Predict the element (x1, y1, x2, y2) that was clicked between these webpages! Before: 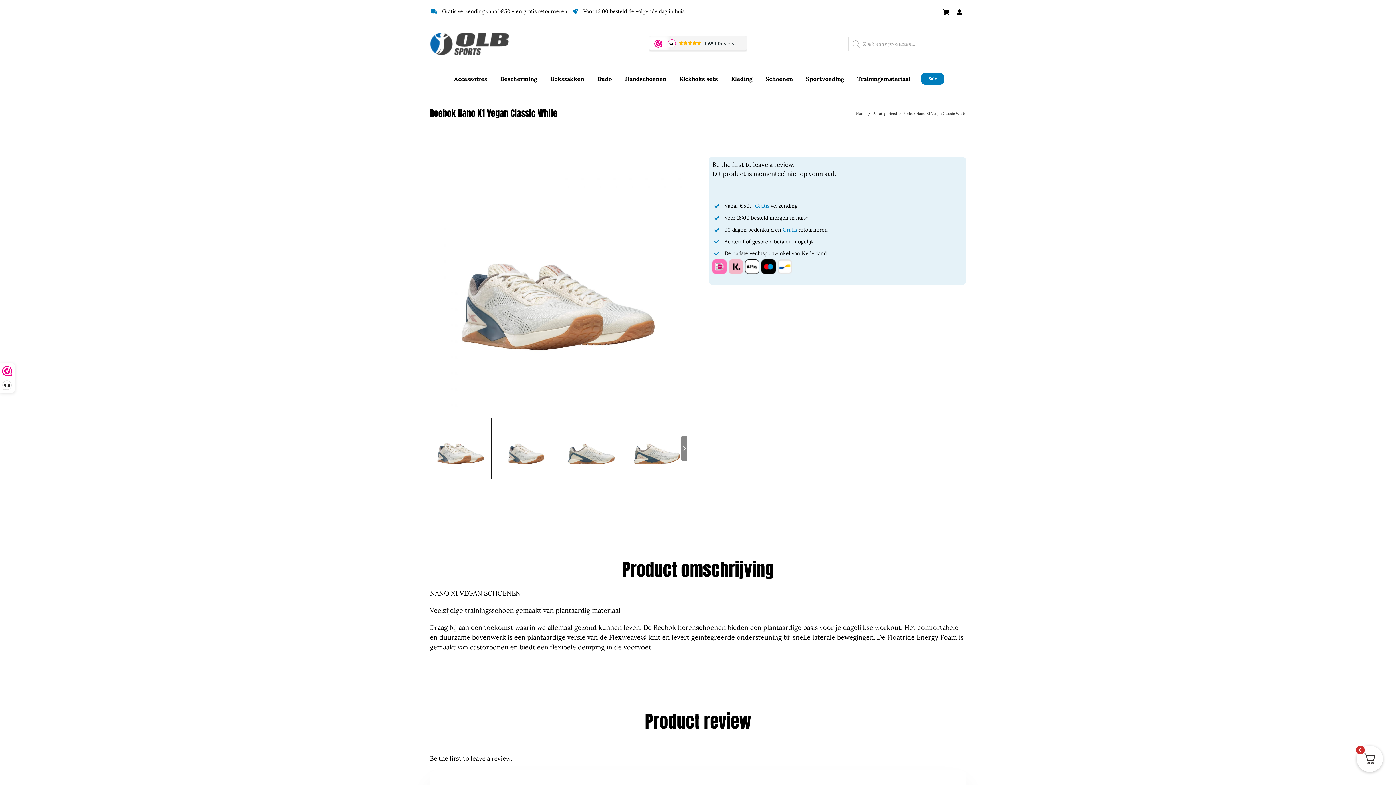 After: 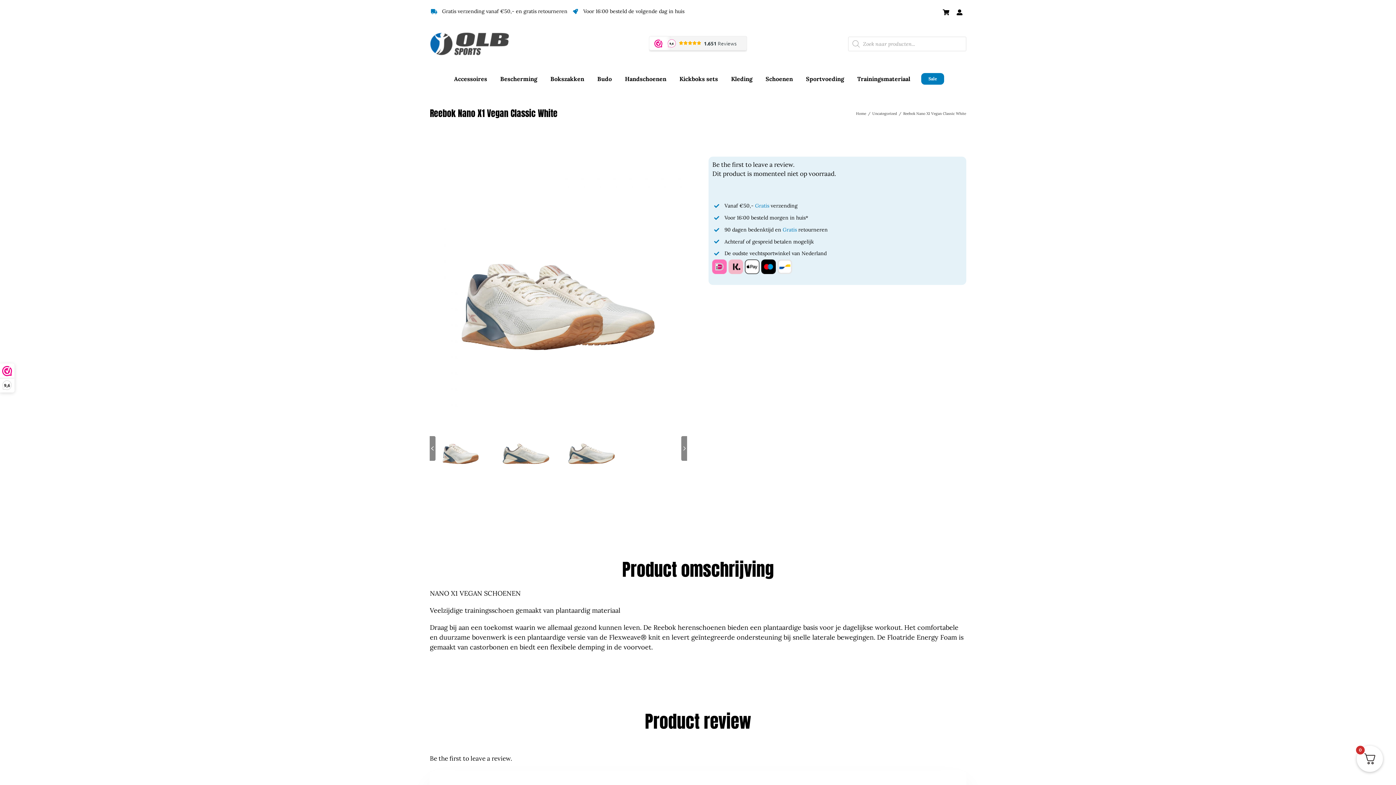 Action: bbox: (681, 436, 687, 461)